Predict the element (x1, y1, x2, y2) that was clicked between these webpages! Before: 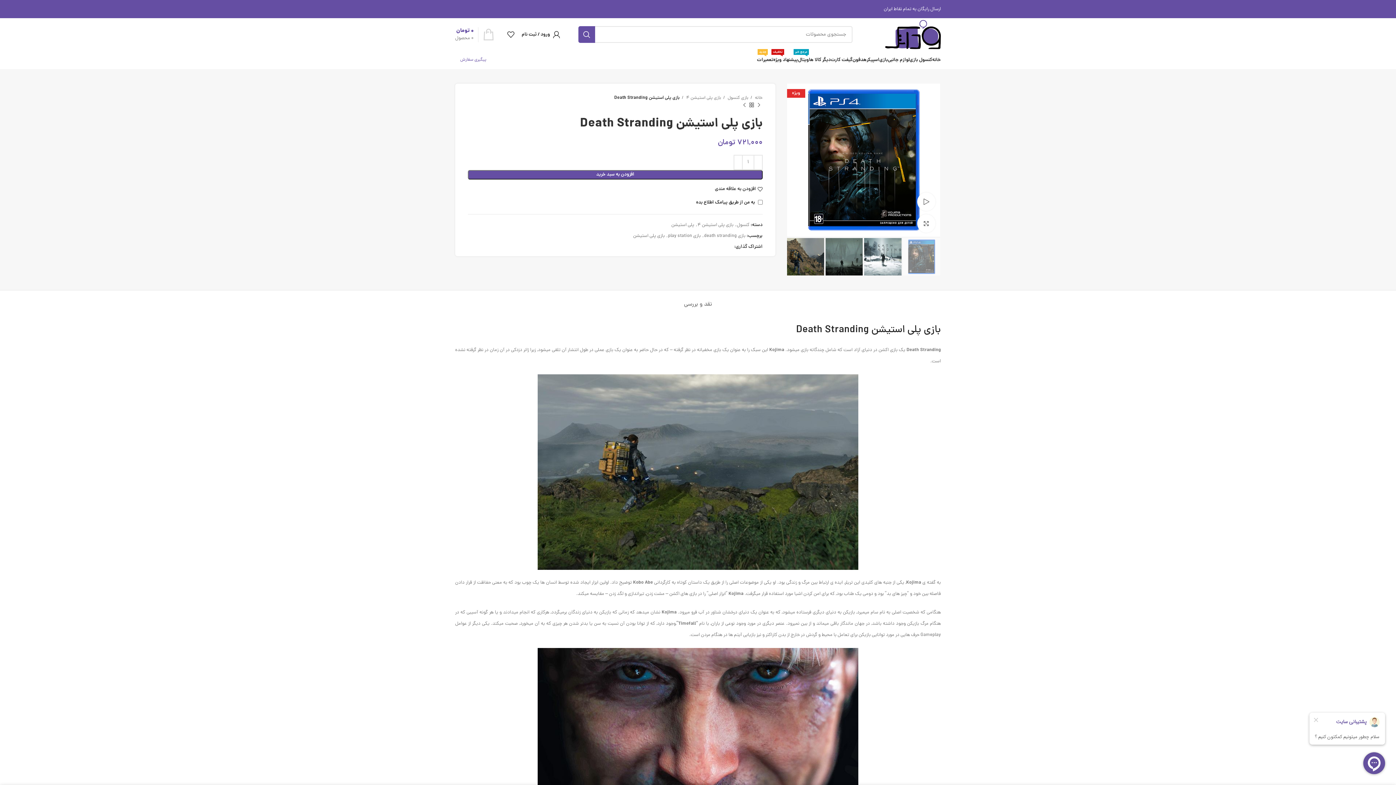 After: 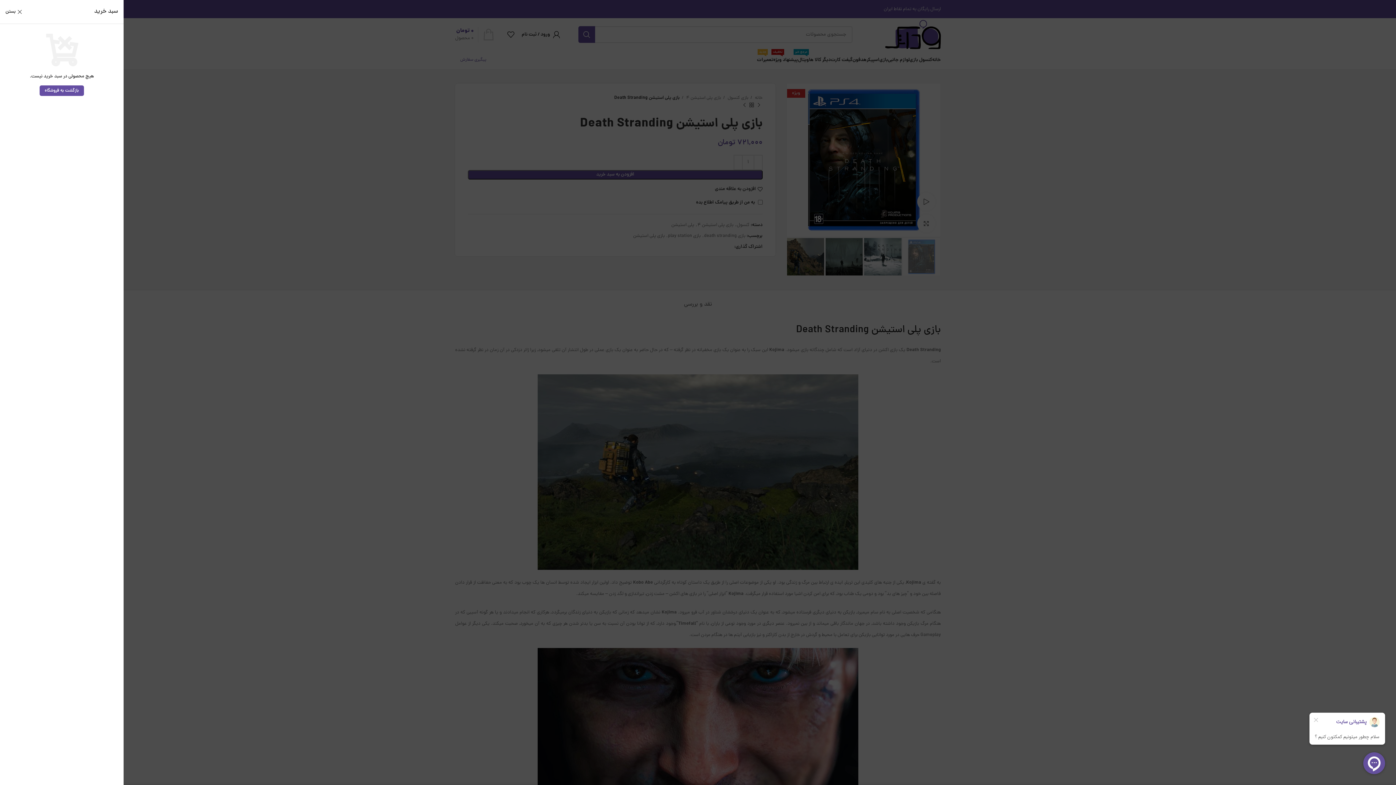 Action: bbox: (451, 27, 498, 42) label: 0 محصول
0 تومان